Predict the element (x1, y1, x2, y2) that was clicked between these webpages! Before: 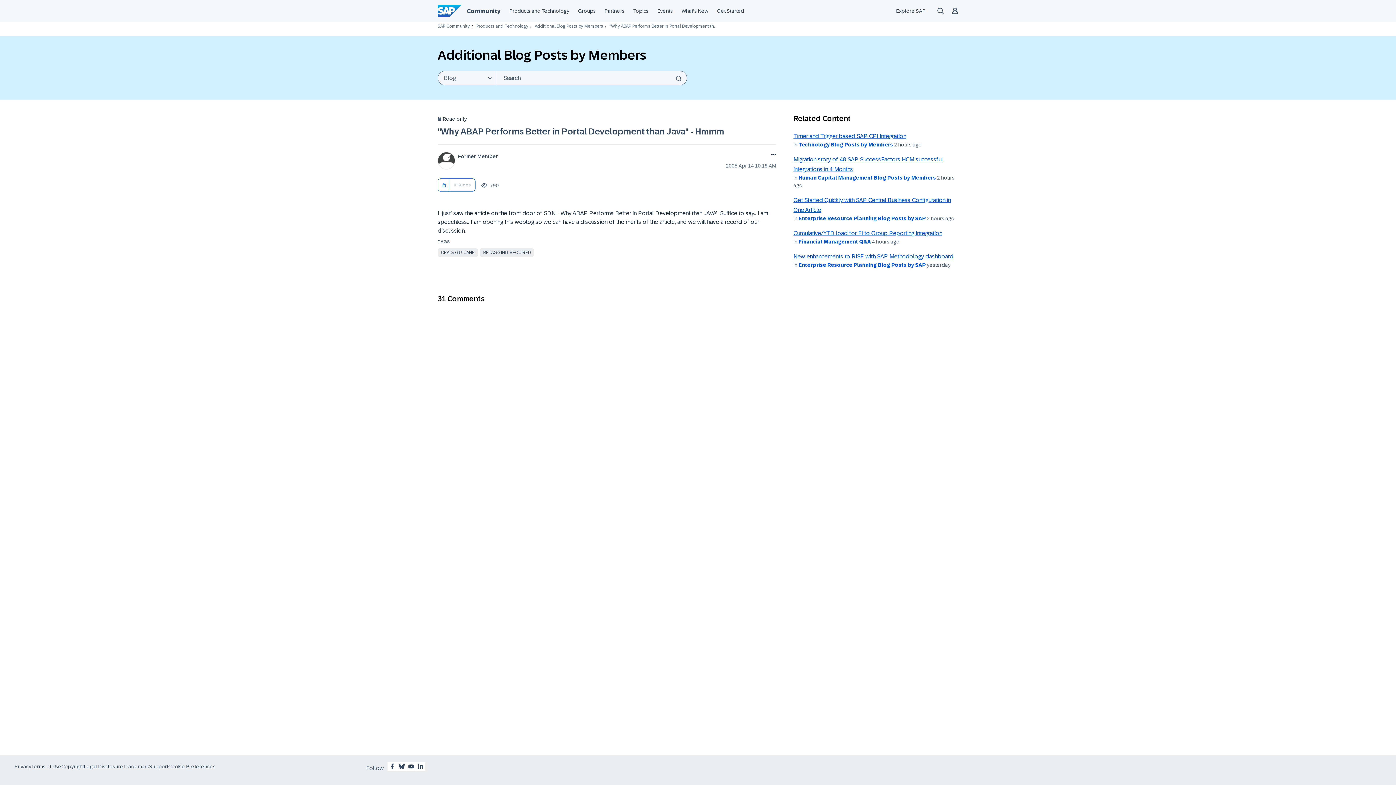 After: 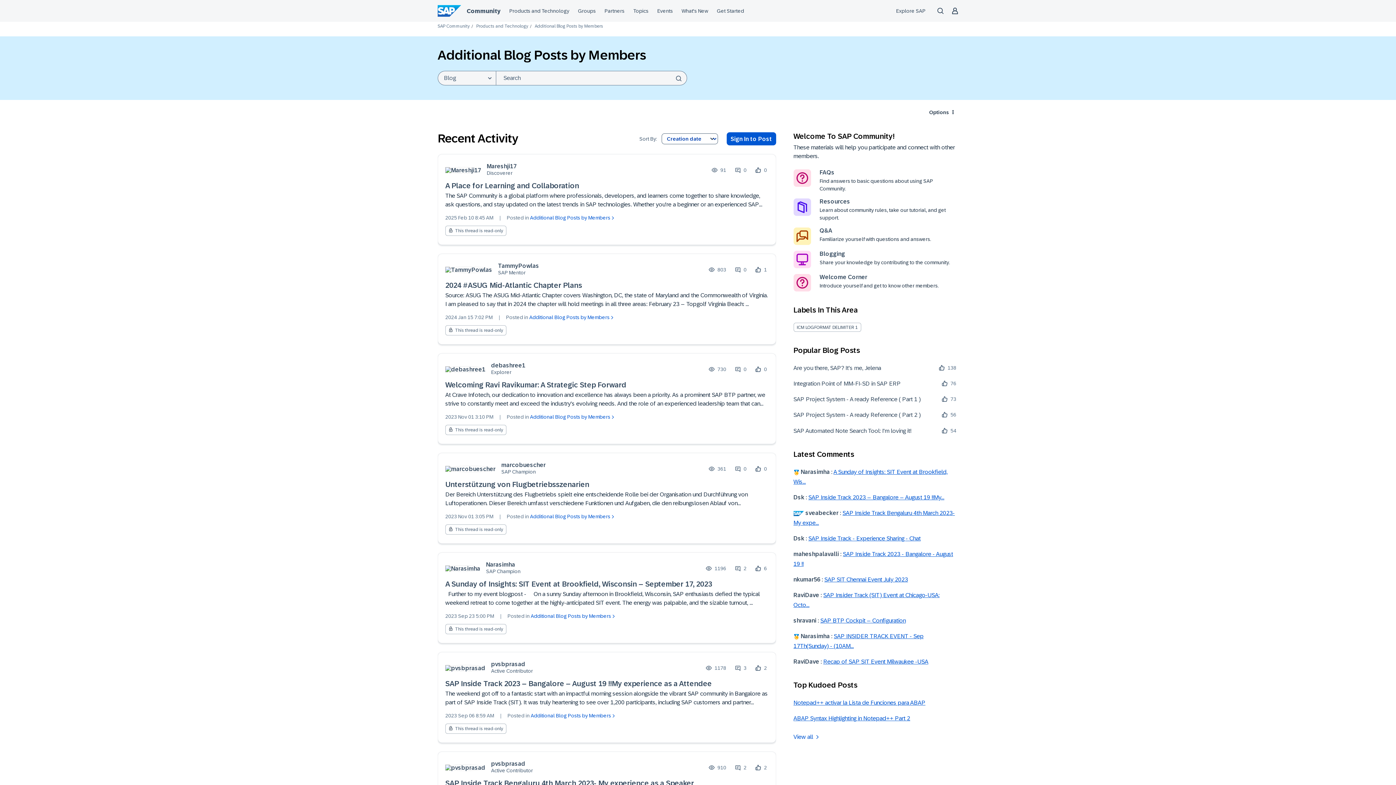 Action: label: Additional Blog Posts by Members bbox: (534, 23, 603, 28)